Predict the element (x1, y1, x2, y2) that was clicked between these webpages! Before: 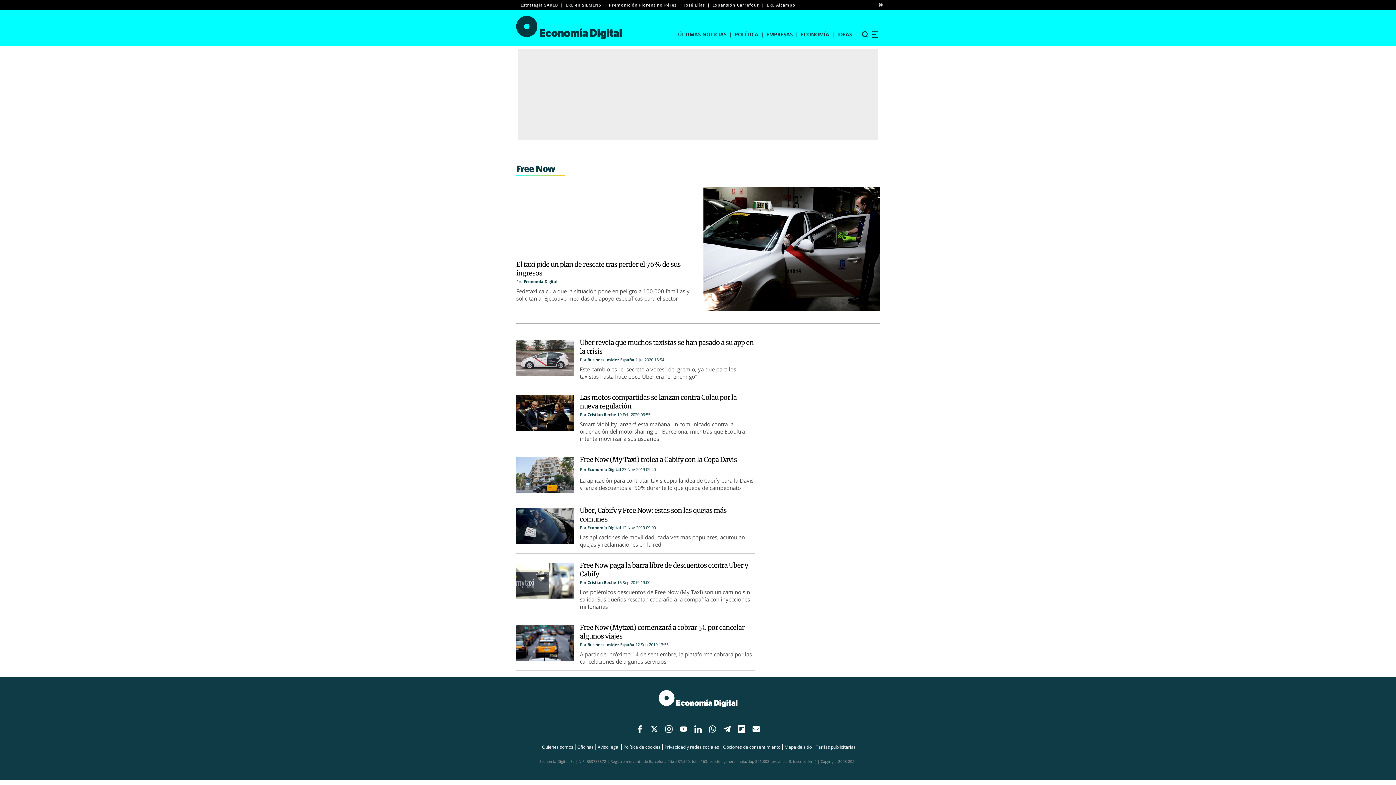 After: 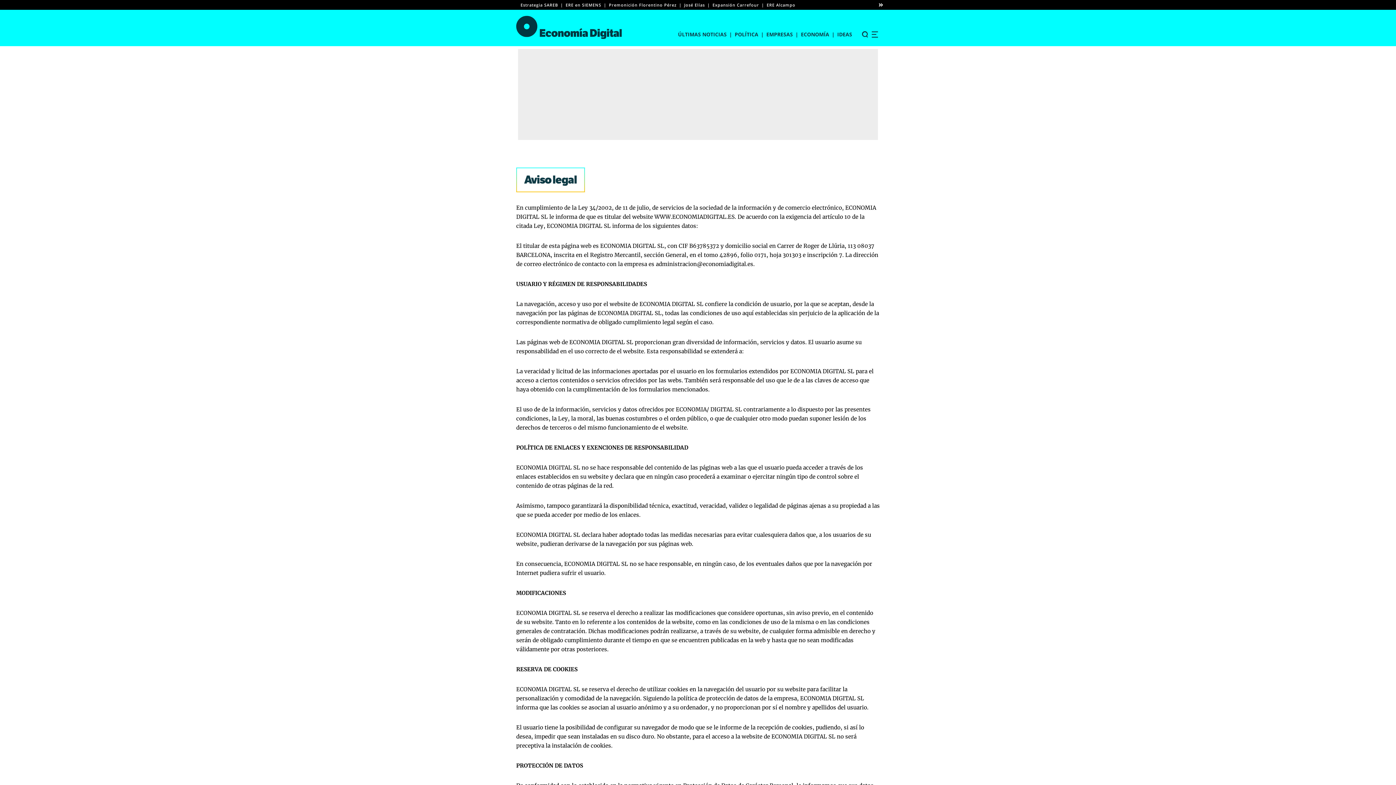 Action: bbox: (597, 744, 619, 750) label: Aviso legal